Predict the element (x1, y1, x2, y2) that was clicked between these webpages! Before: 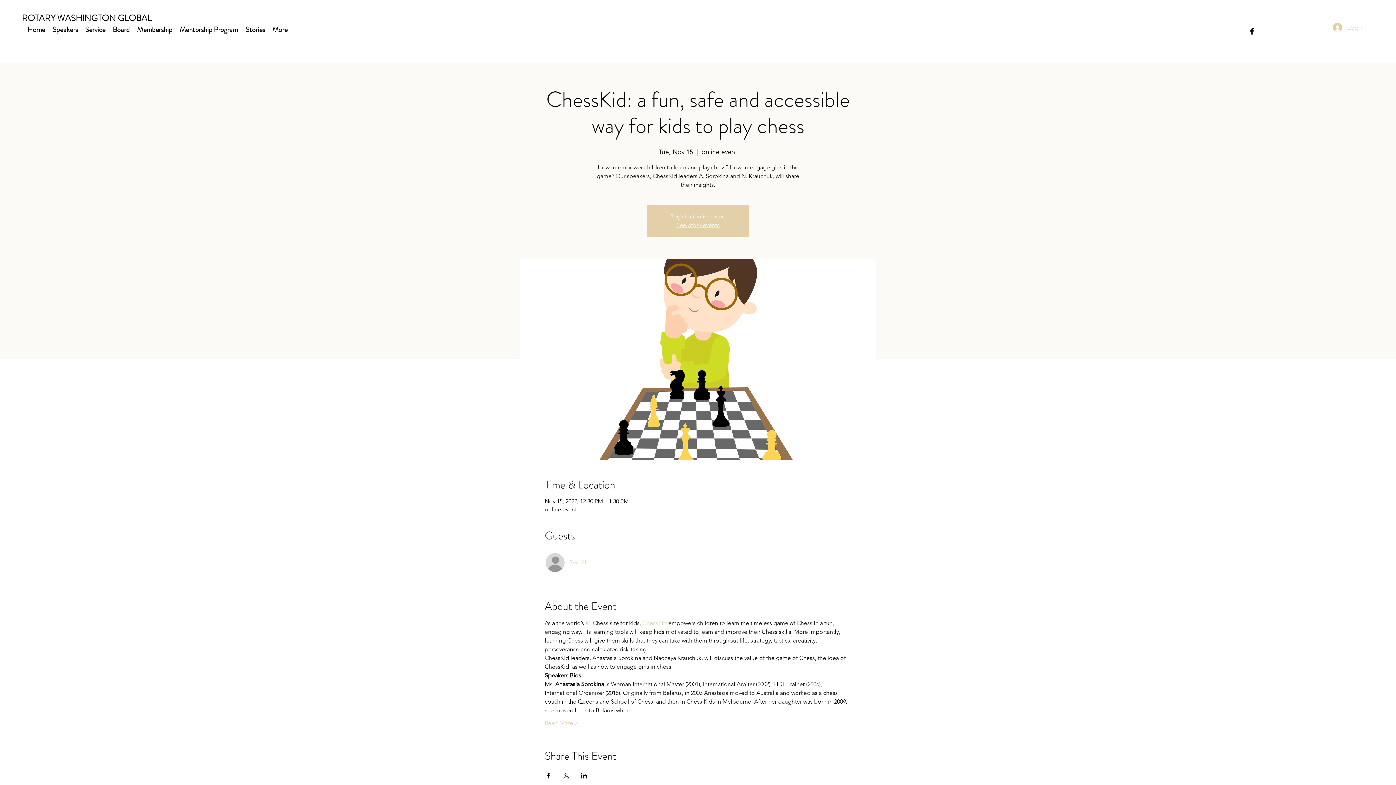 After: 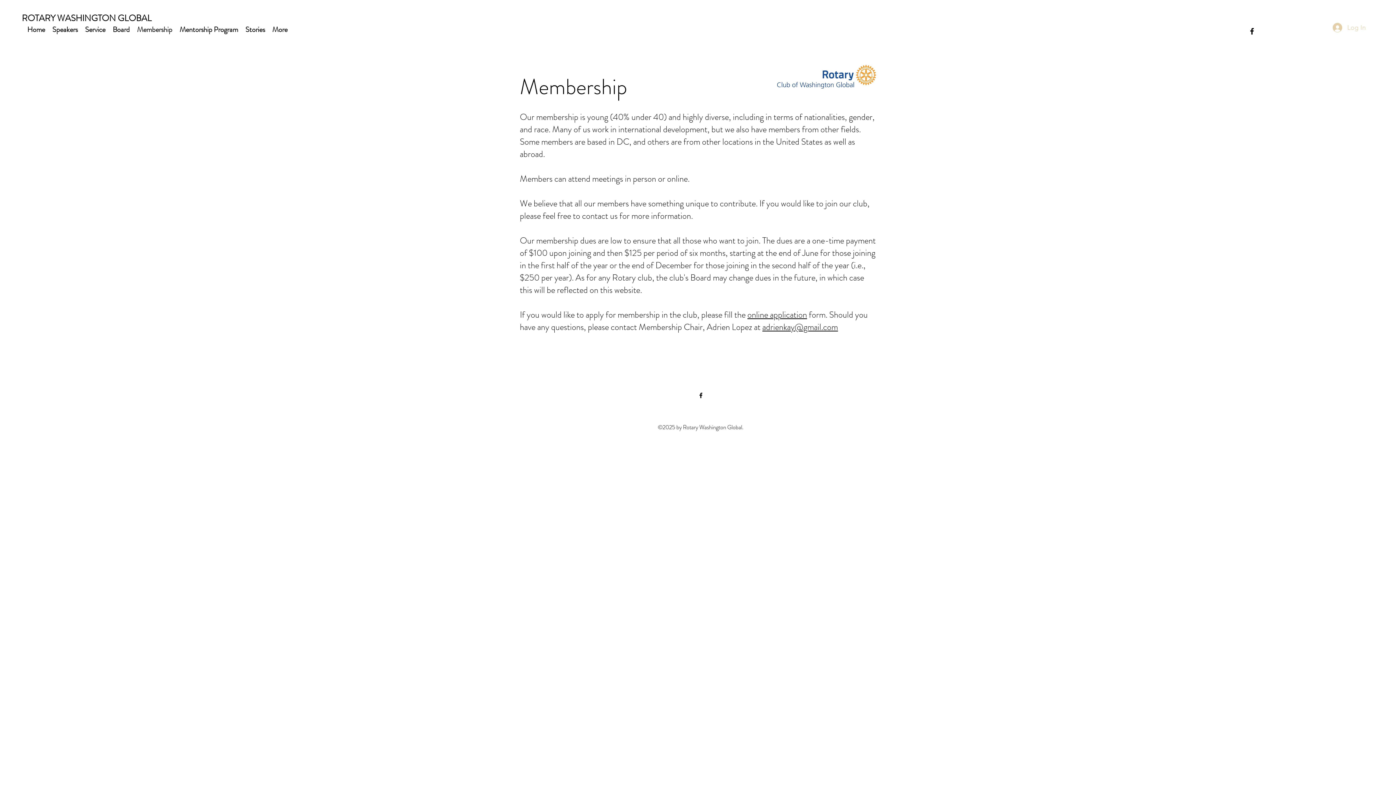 Action: label: Membership bbox: (133, 24, 176, 35)